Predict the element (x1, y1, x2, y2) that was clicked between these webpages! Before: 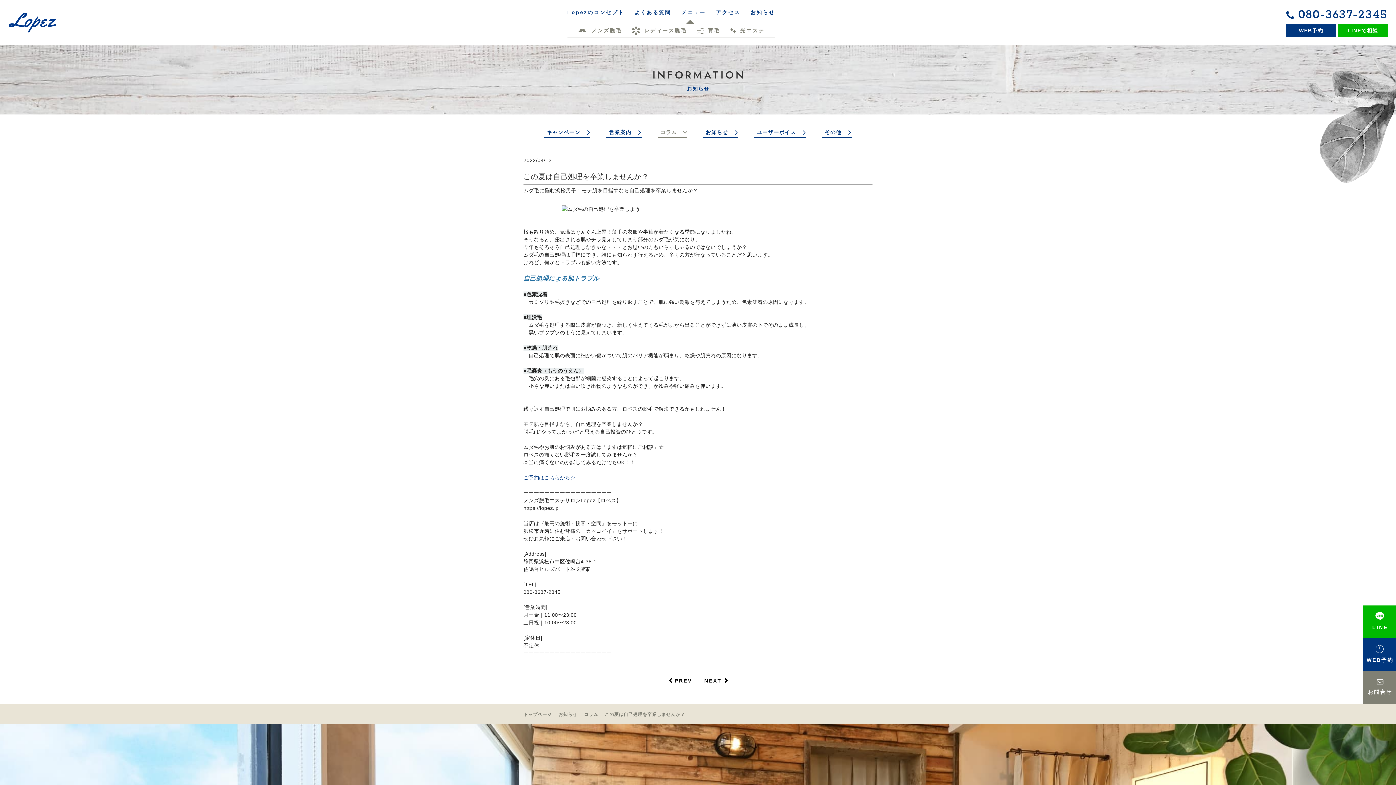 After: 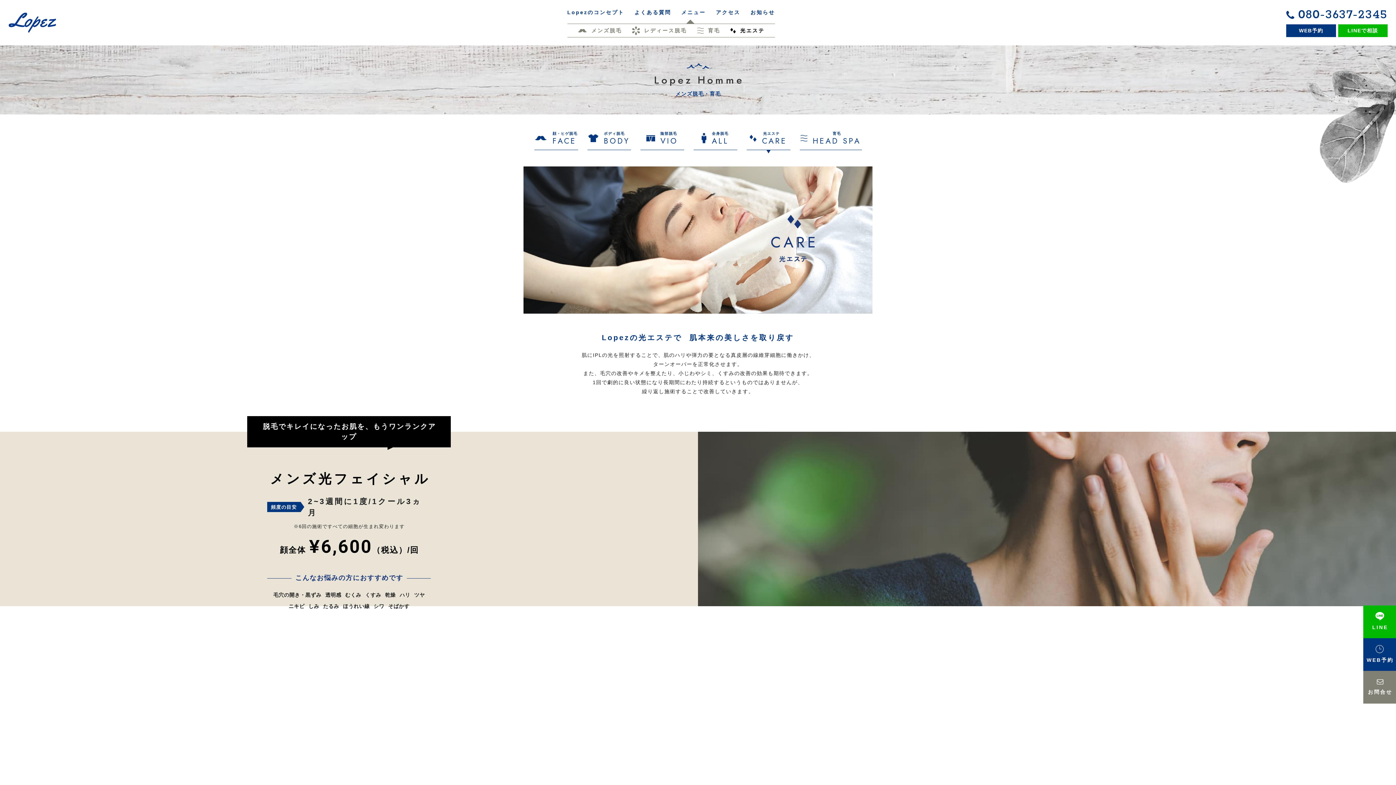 Action: bbox: (720, 24, 764, 37) label: 光エステ